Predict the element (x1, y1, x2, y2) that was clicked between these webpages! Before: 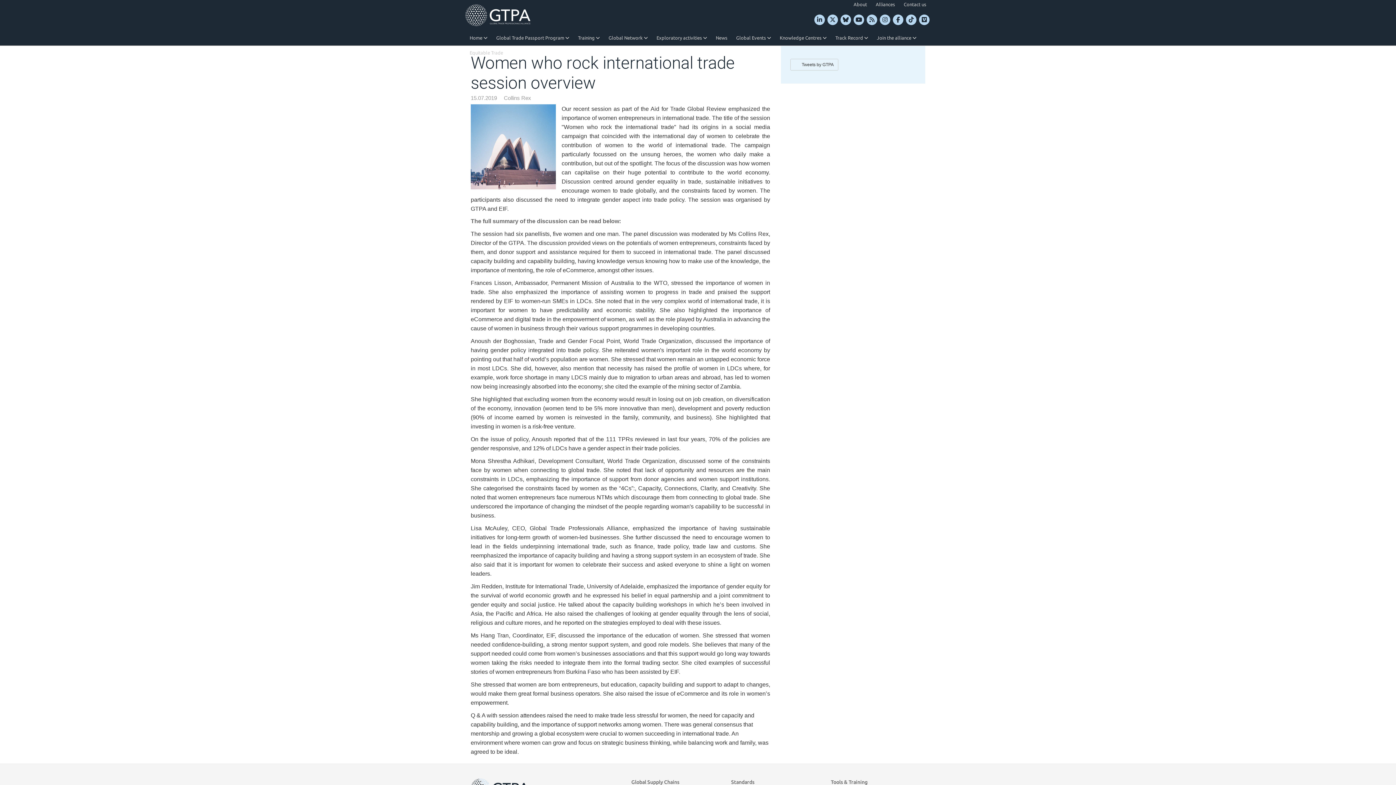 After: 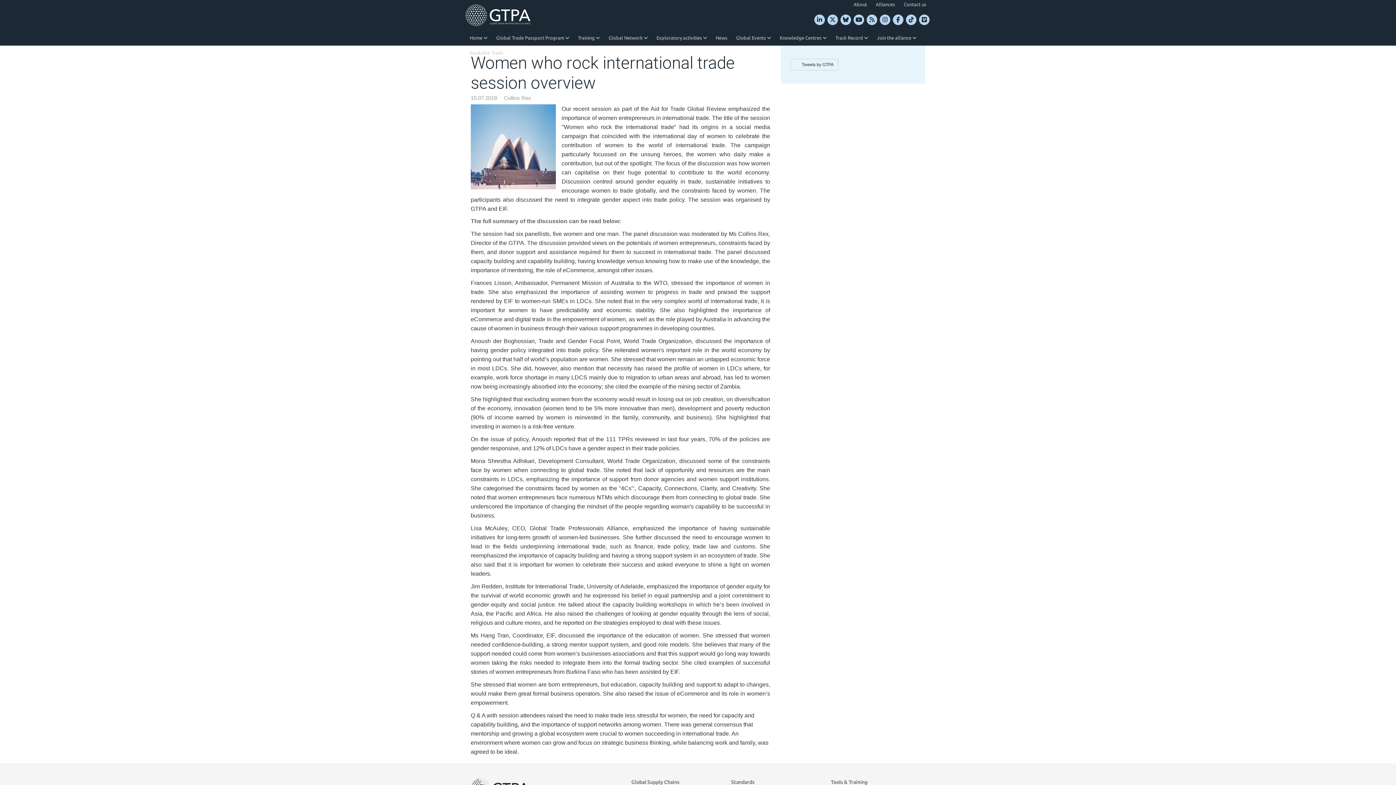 Action: bbox: (840, 14, 851, 25)